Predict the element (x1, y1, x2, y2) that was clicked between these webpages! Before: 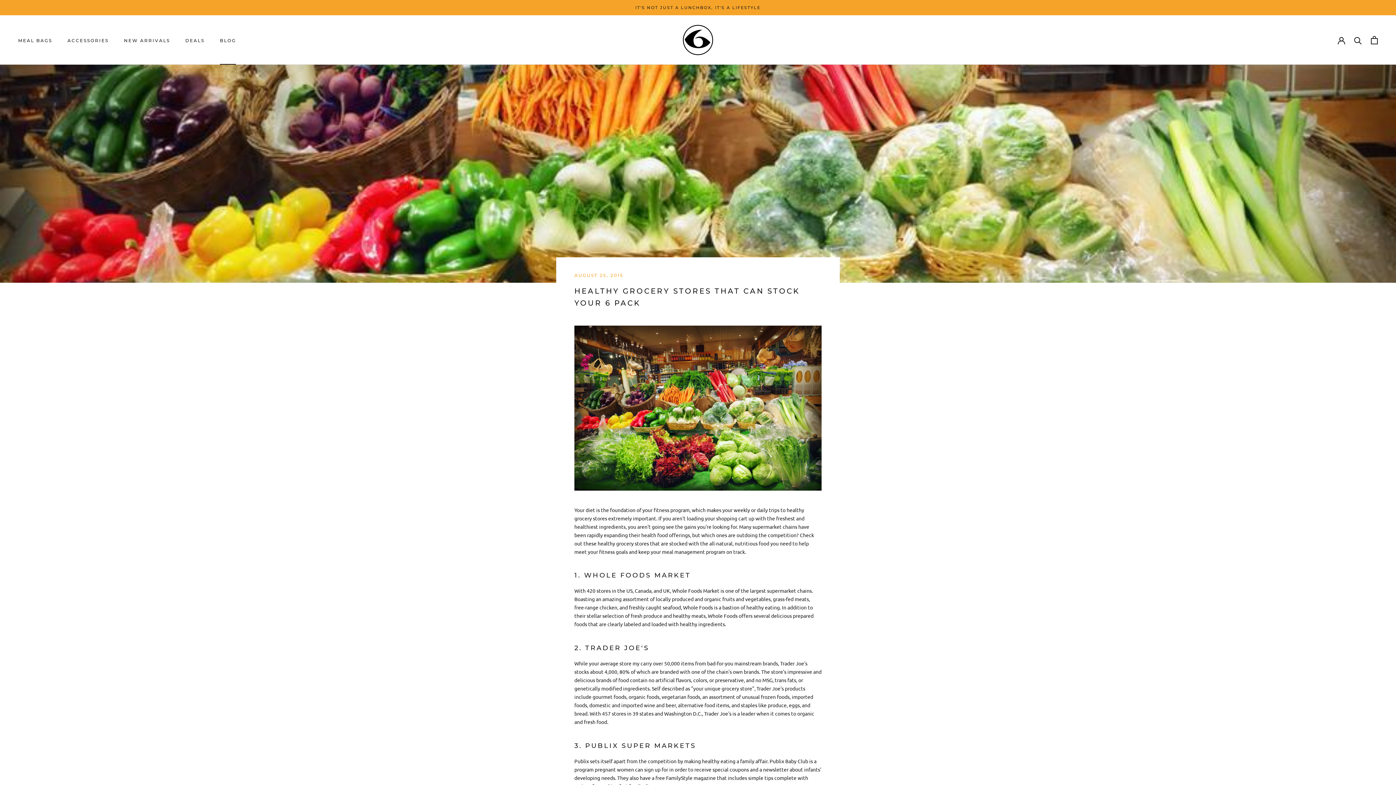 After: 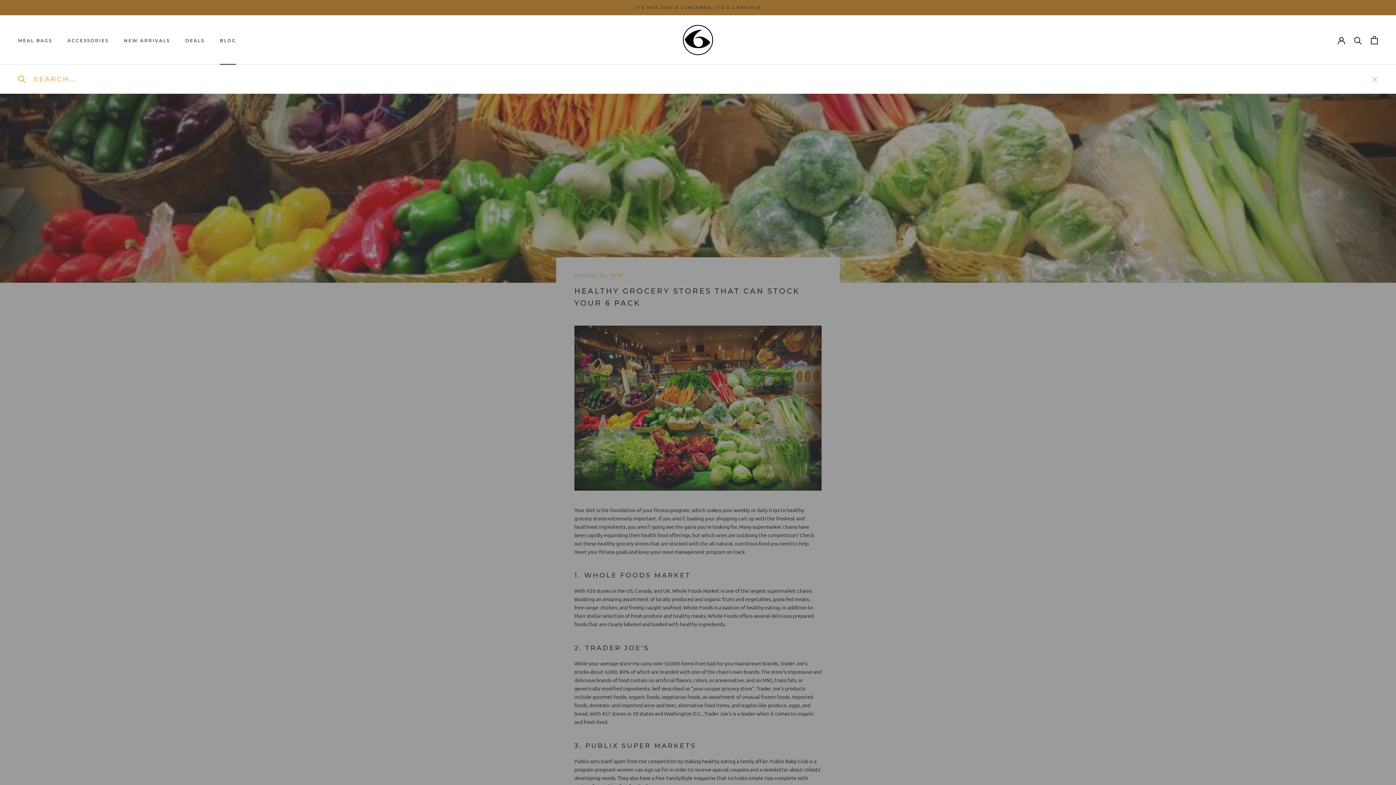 Action: bbox: (1354, 36, 1362, 43) label: Search